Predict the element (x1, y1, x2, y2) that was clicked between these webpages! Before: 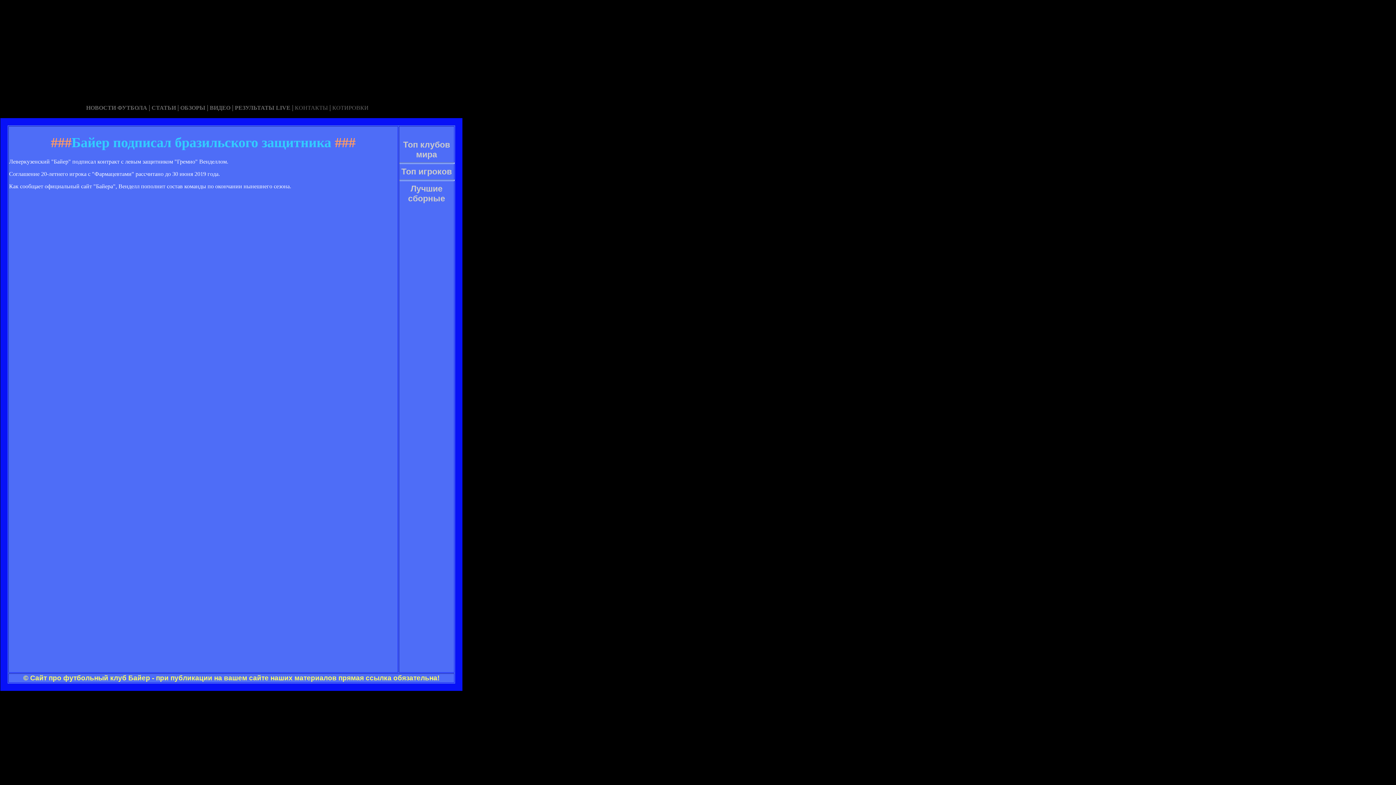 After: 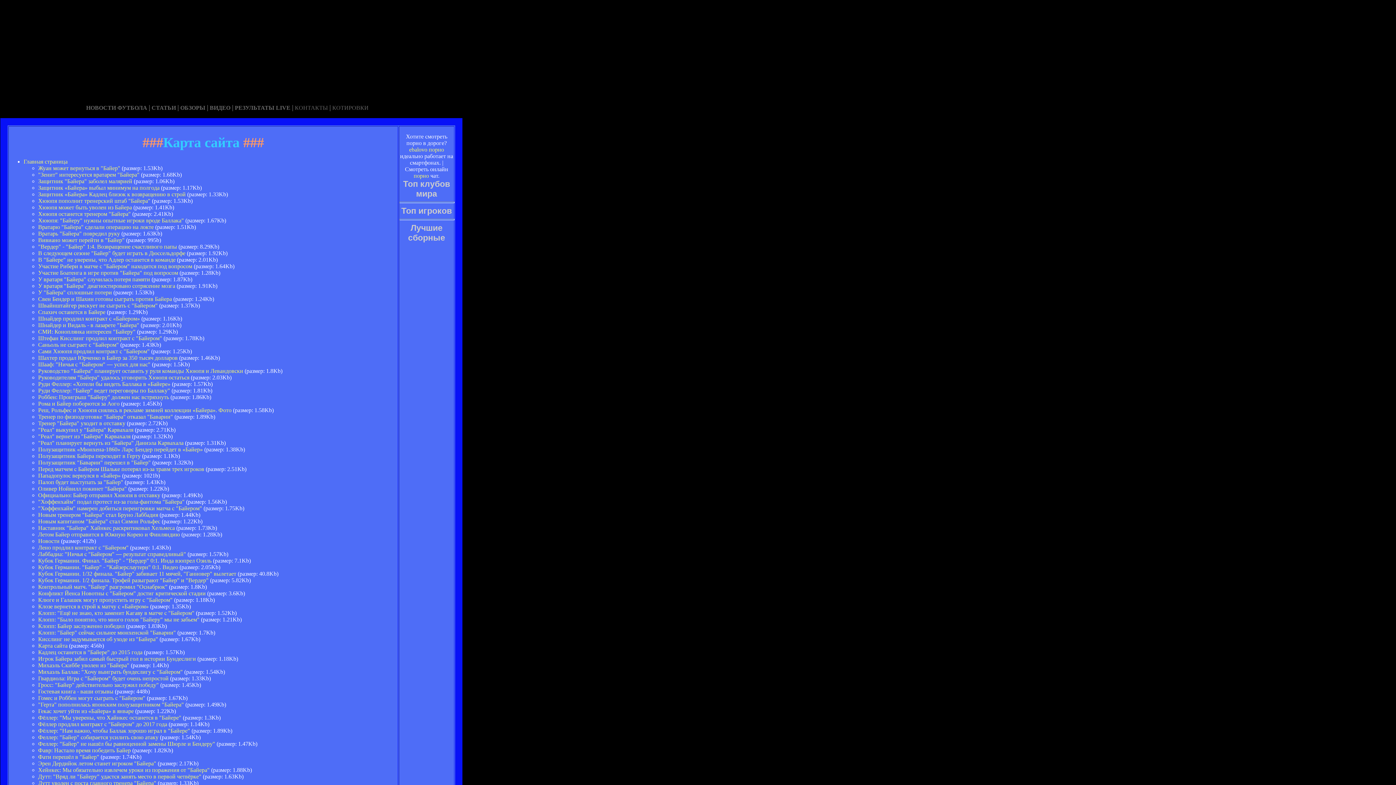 Action: label: © Сайт про футбольный клуб Байер - при публикации на вашем сайте наших материалов прямая ссылка обязательна! bbox: (23, 675, 439, 681)